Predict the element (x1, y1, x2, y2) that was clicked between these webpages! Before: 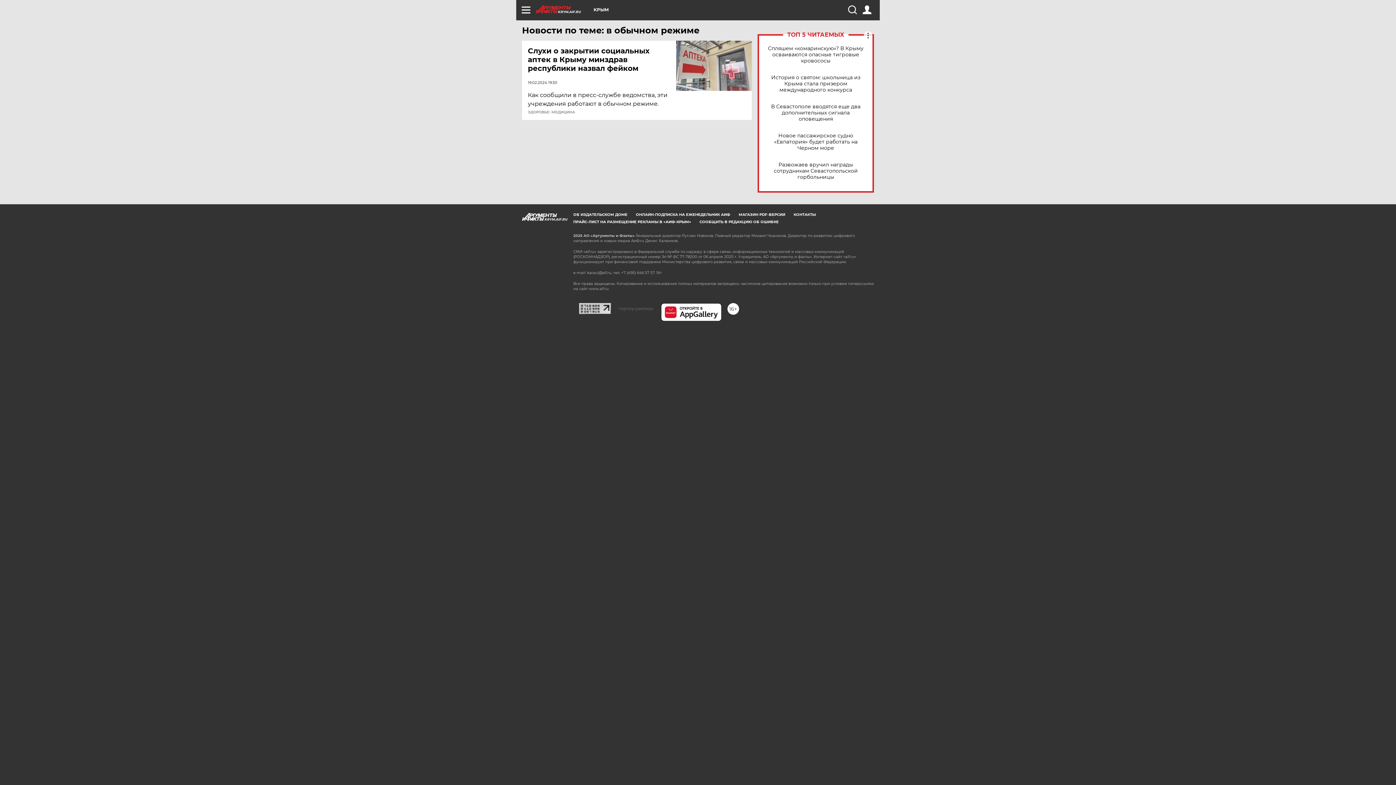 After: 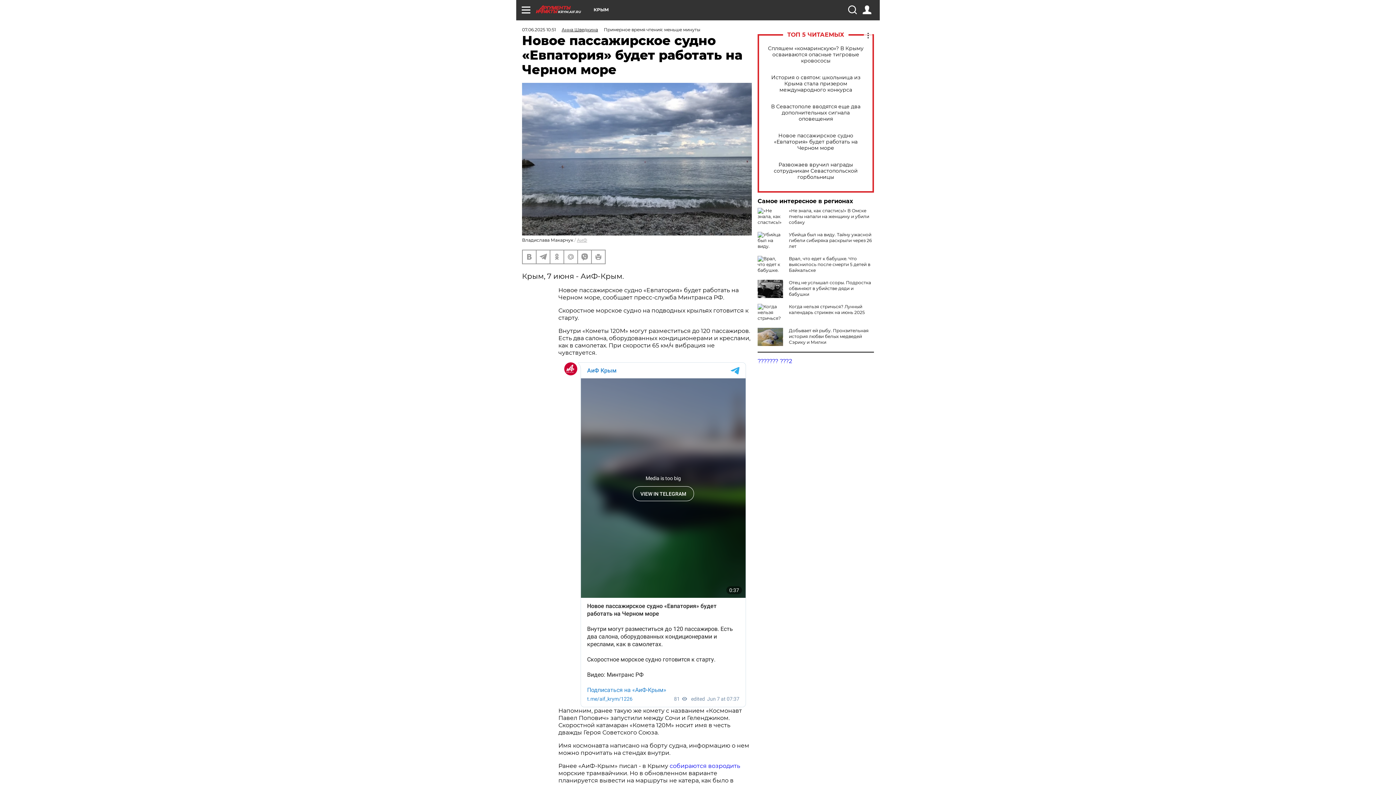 Action: bbox: (765, 132, 866, 151) label: Новое пассажирское судно «Евпатория» будет работать на Черном море